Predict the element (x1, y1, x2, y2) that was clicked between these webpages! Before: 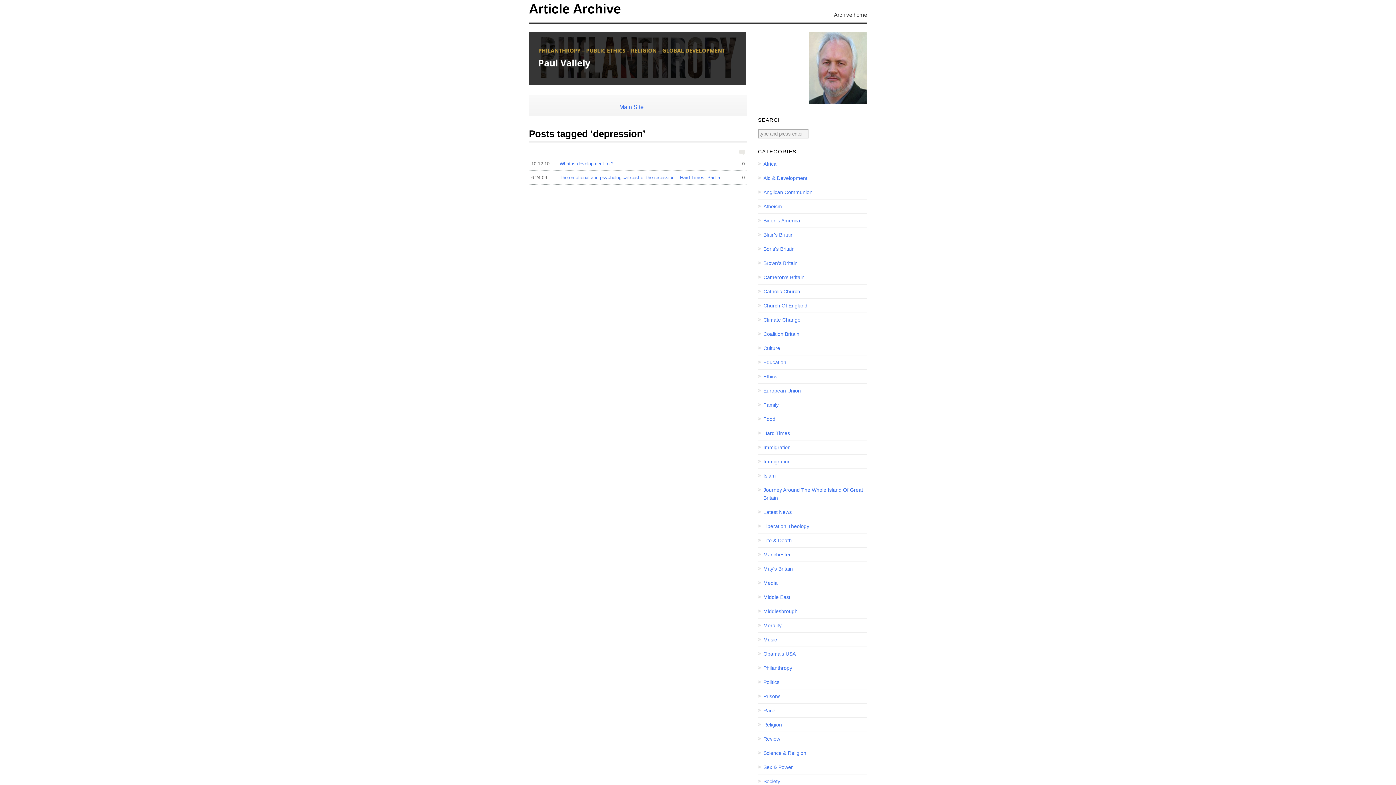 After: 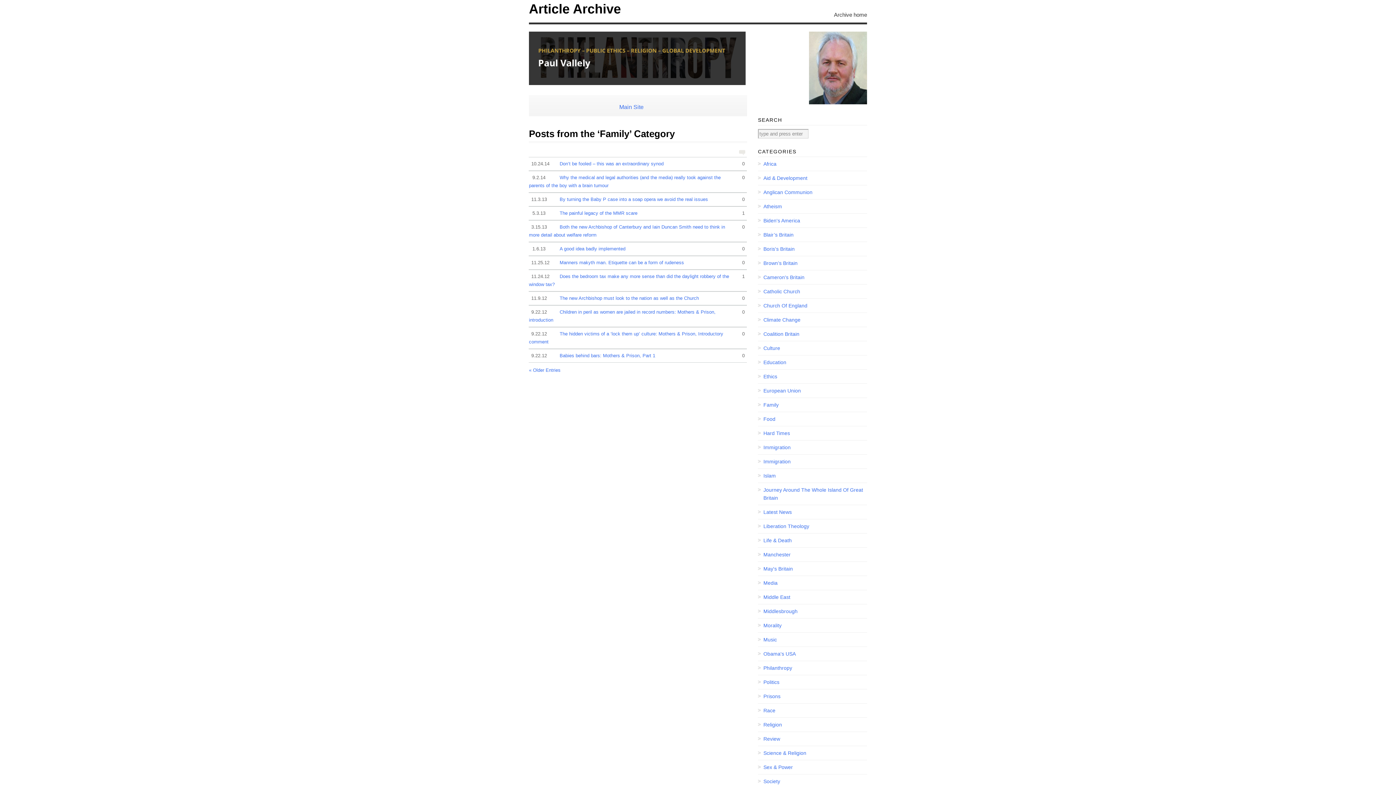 Action: label: Family bbox: (758, 401, 867, 409)